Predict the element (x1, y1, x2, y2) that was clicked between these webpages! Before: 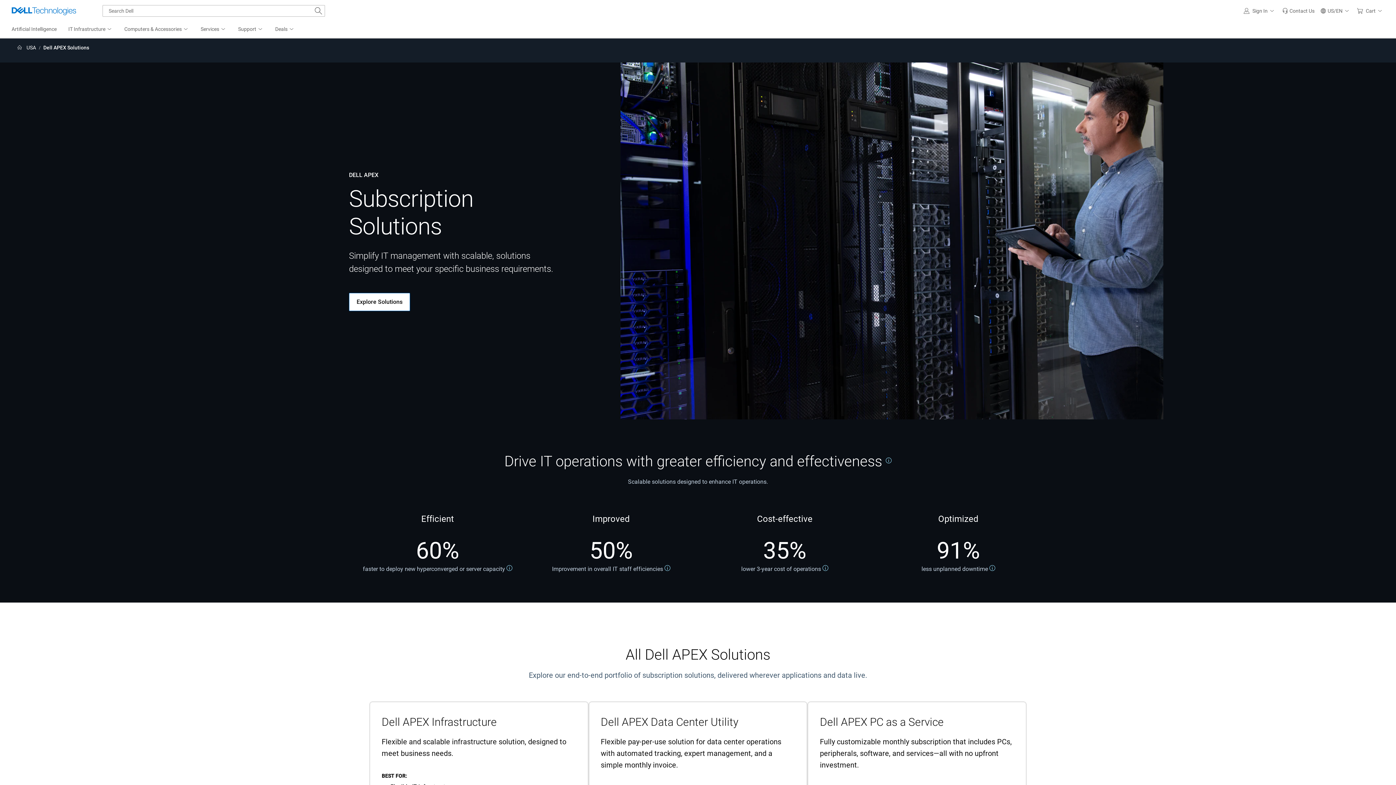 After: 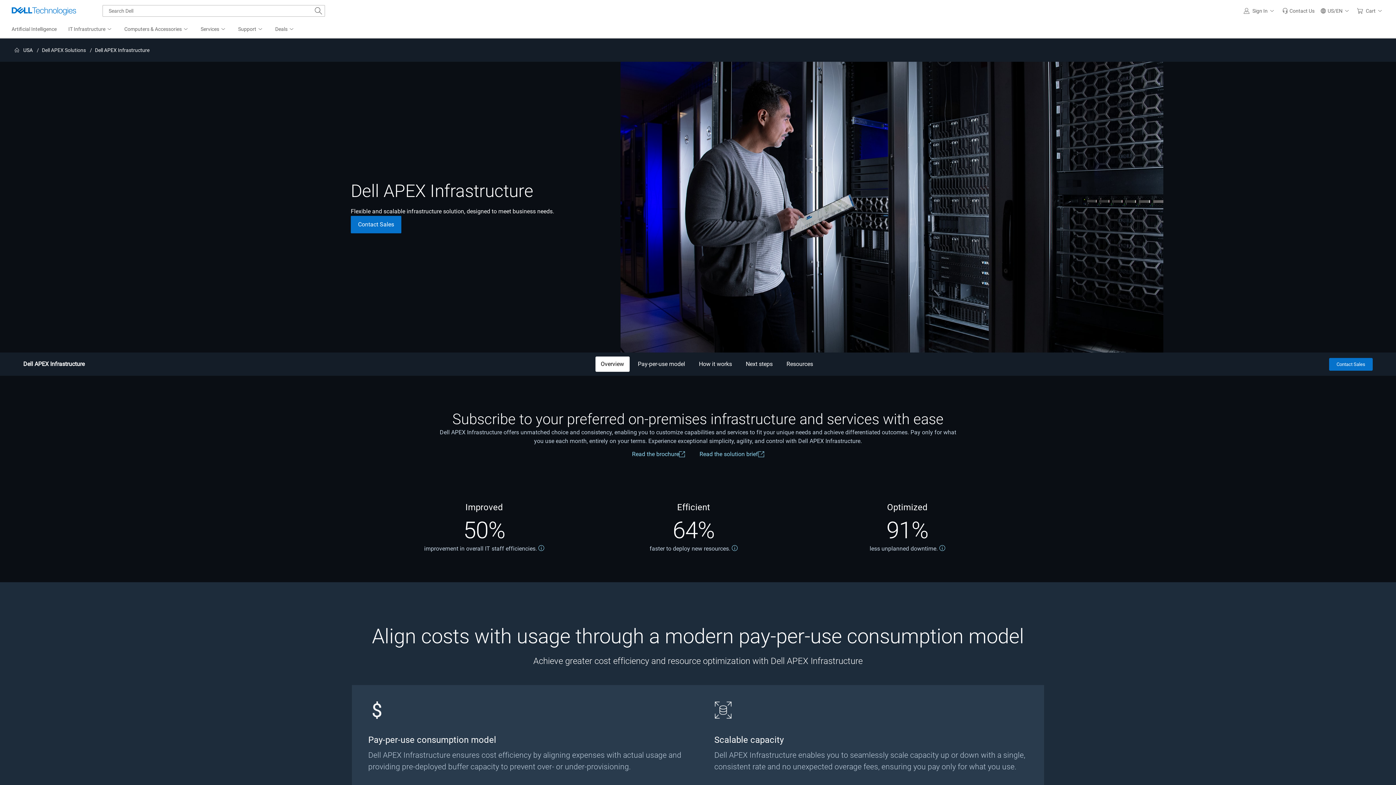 Action: label: Dell APEX Infrastructure bbox: (381, 716, 496, 728)